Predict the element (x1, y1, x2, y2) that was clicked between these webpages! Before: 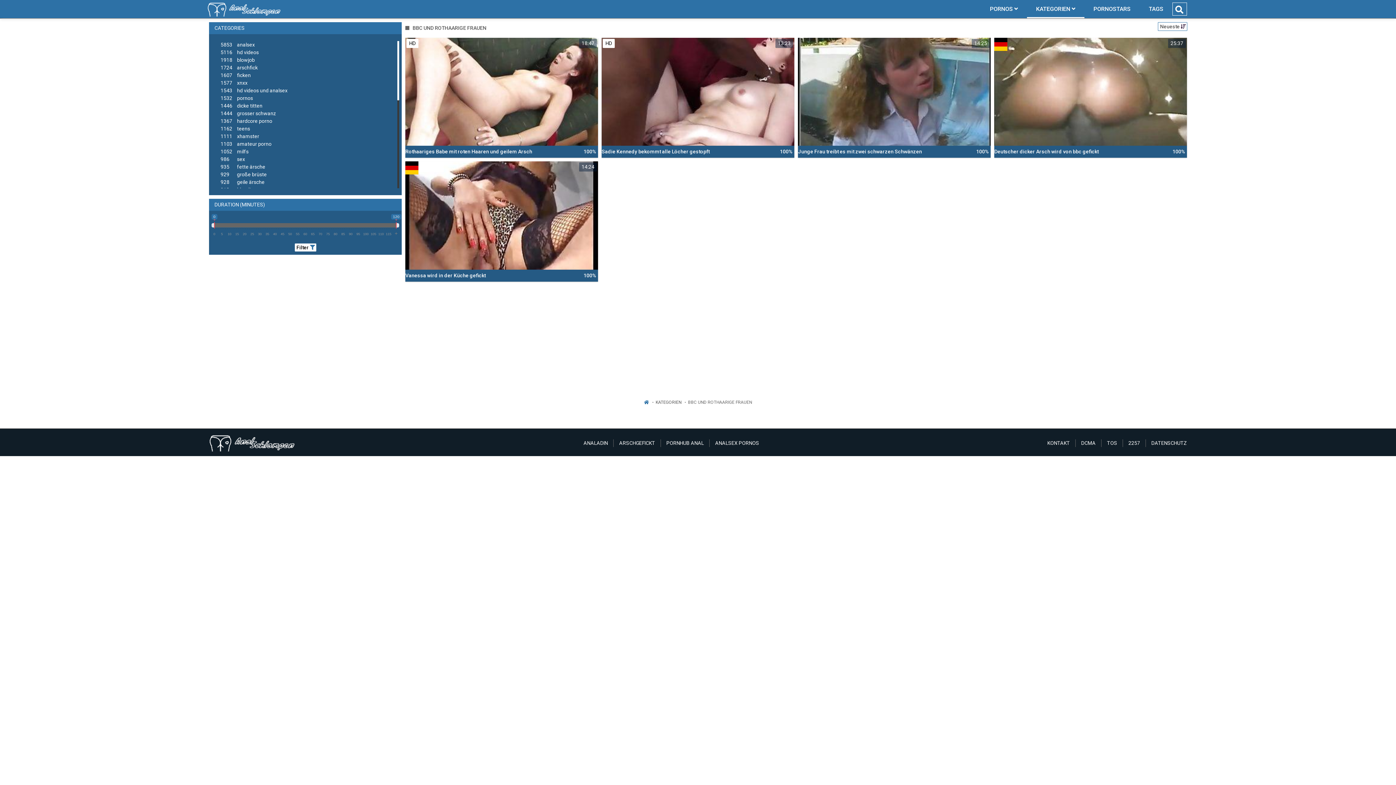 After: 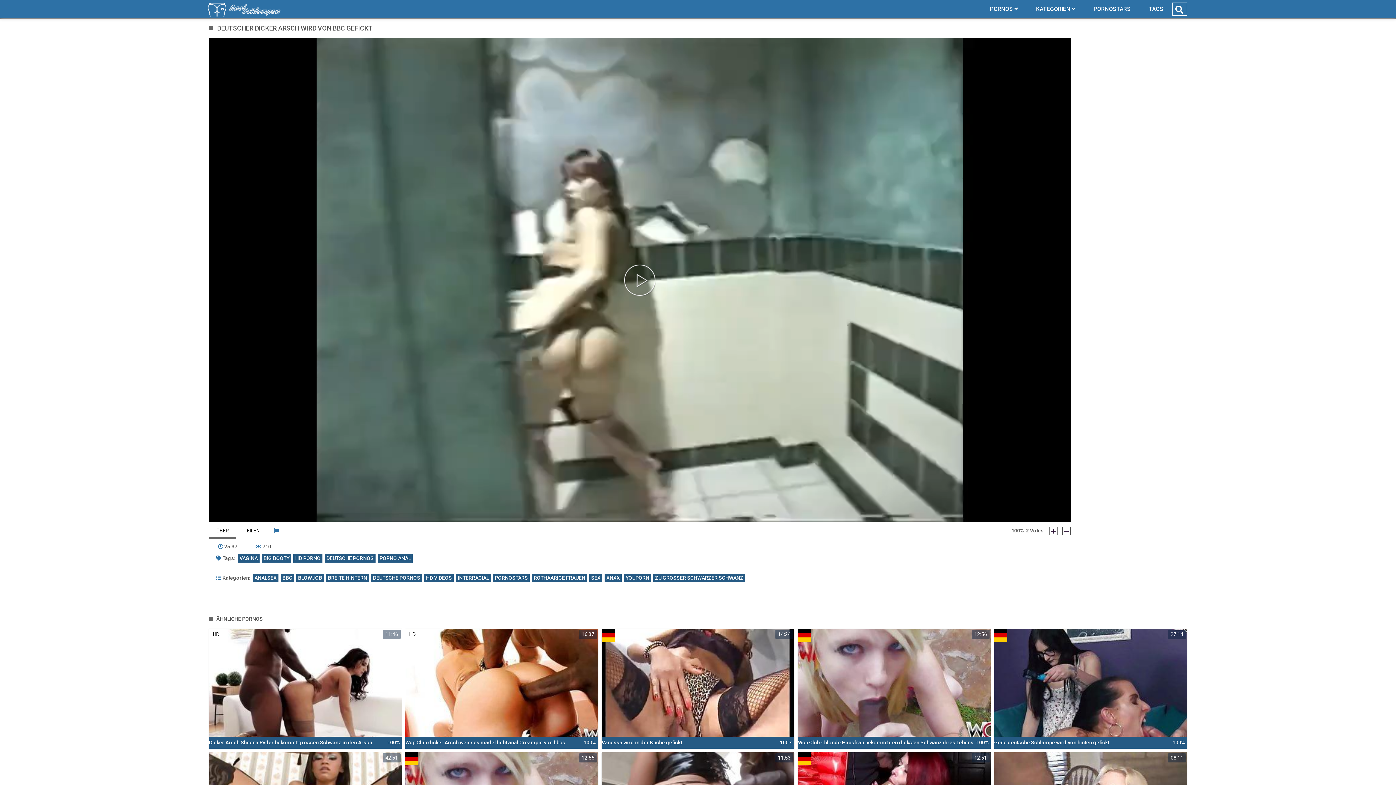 Action: bbox: (994, 37, 1187, 157) label: HD
25:37
Deutscher dicker Arsch wird von bbc gefickt
100%